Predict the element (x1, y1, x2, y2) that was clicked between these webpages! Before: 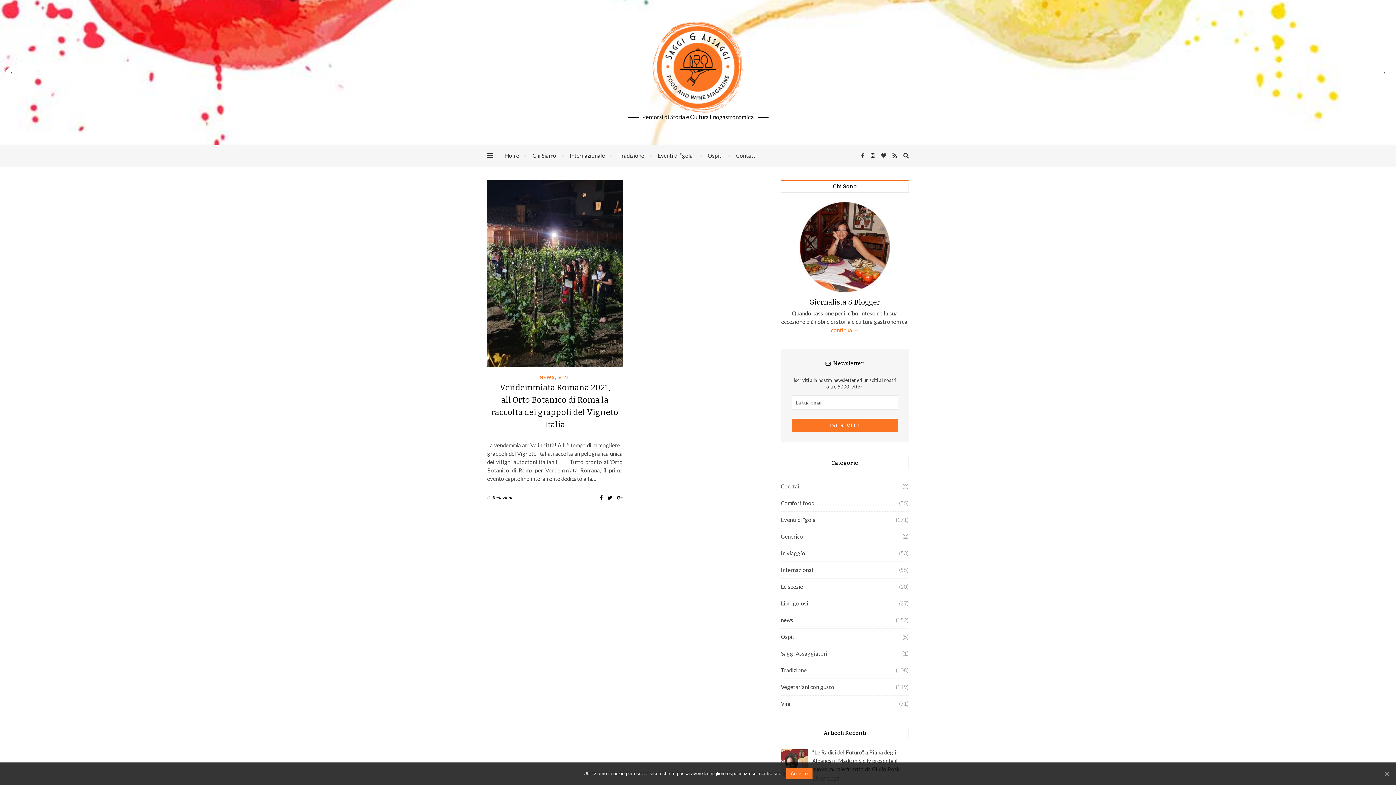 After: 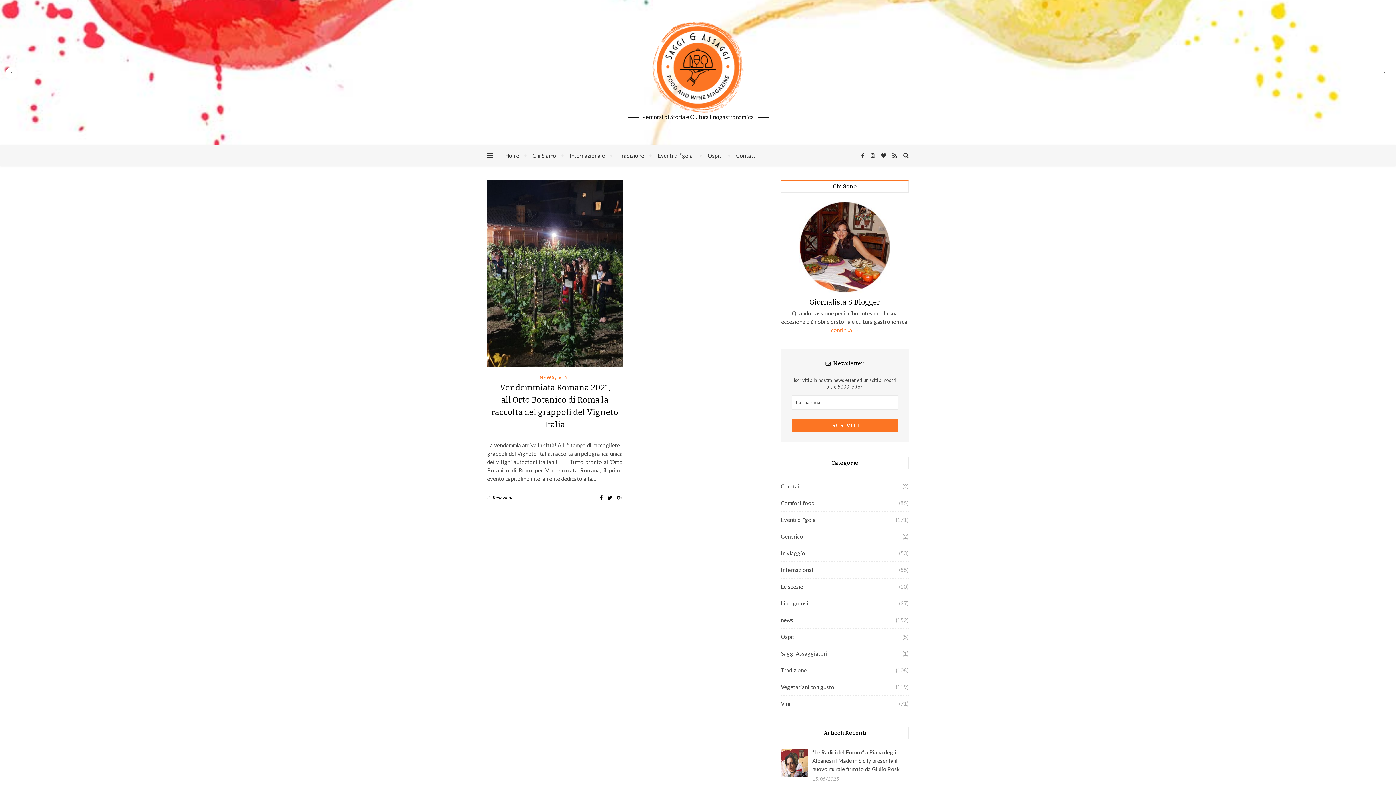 Action: bbox: (1383, 770, 1390, 777) label: Accetto